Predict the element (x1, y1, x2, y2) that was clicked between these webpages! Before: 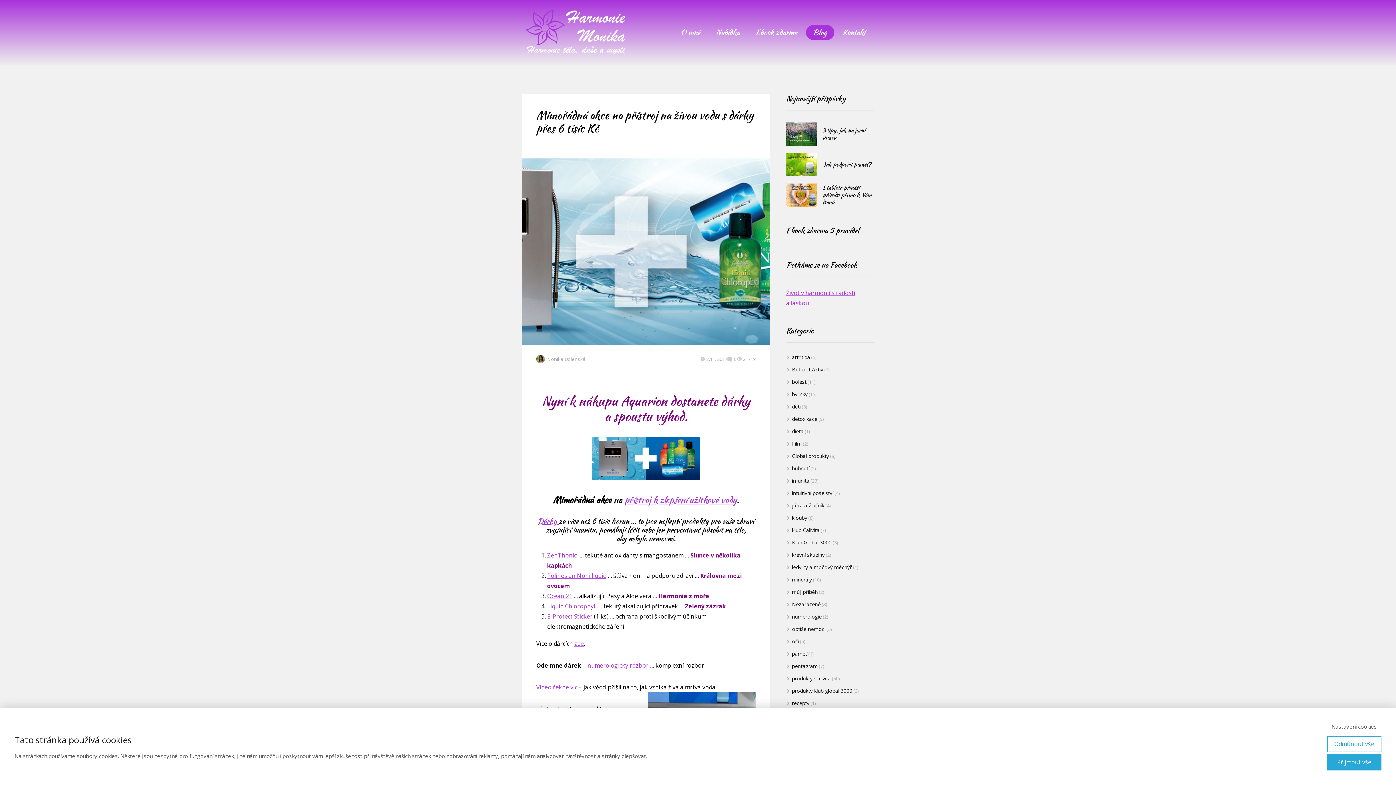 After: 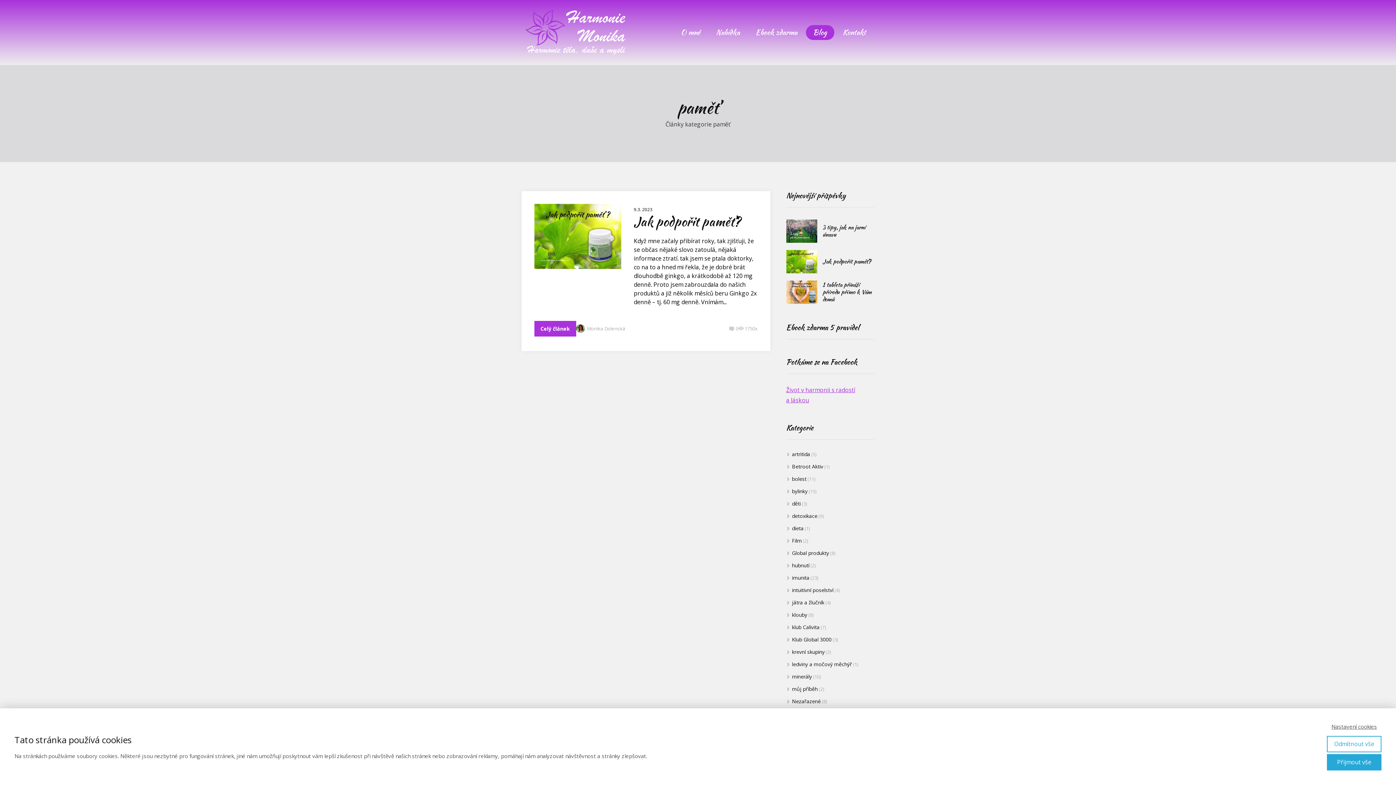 Action: label: paměť bbox: (792, 650, 807, 657)